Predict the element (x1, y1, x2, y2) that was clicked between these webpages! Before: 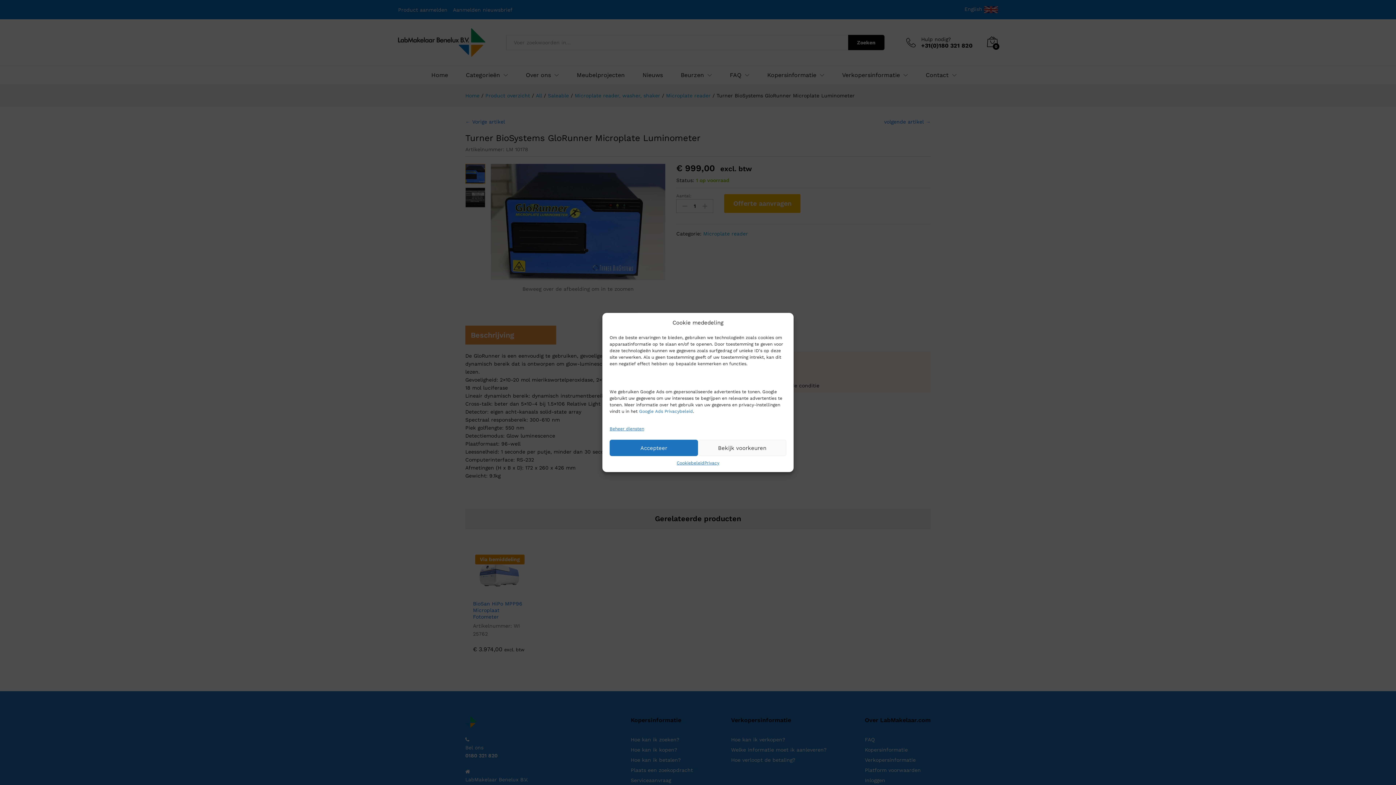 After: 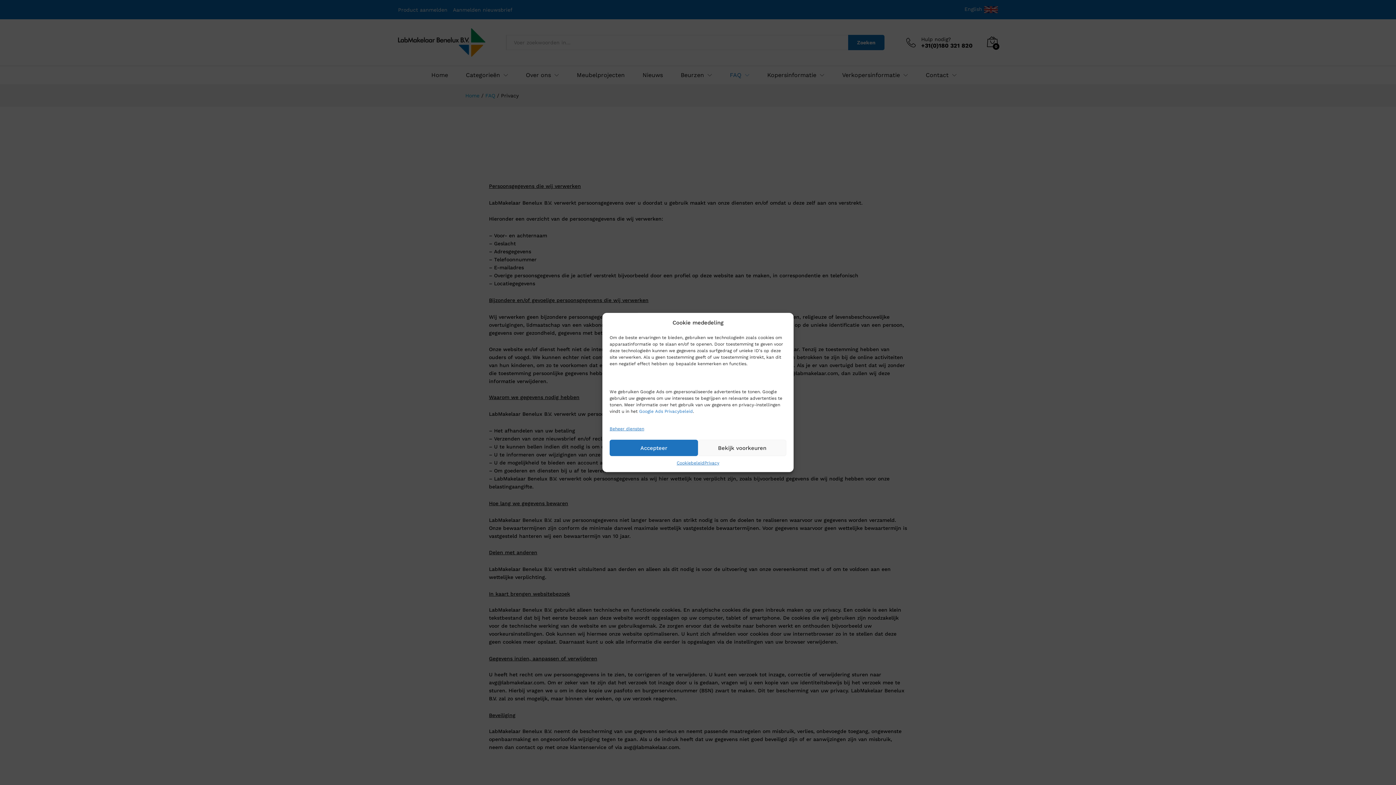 Action: label: Privacy bbox: (704, 460, 719, 466)